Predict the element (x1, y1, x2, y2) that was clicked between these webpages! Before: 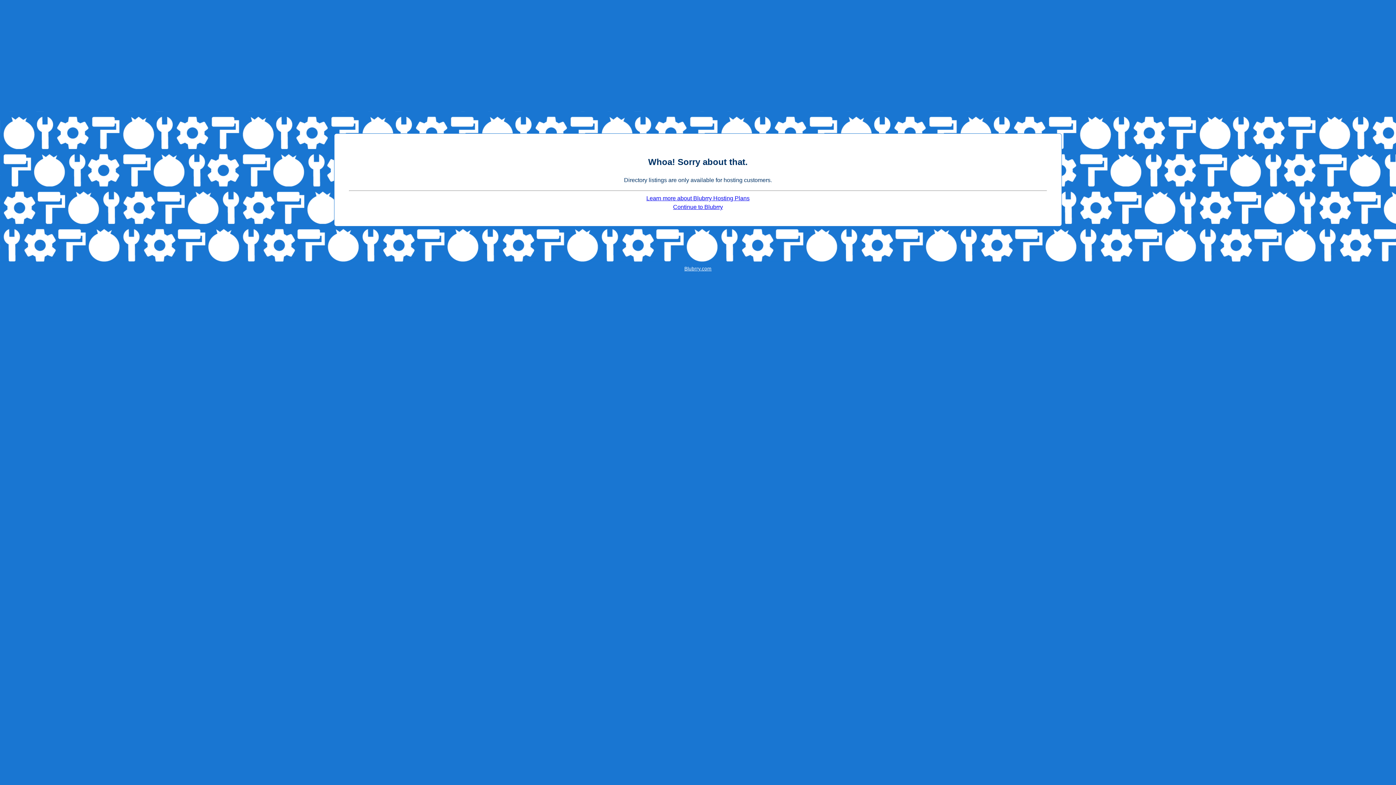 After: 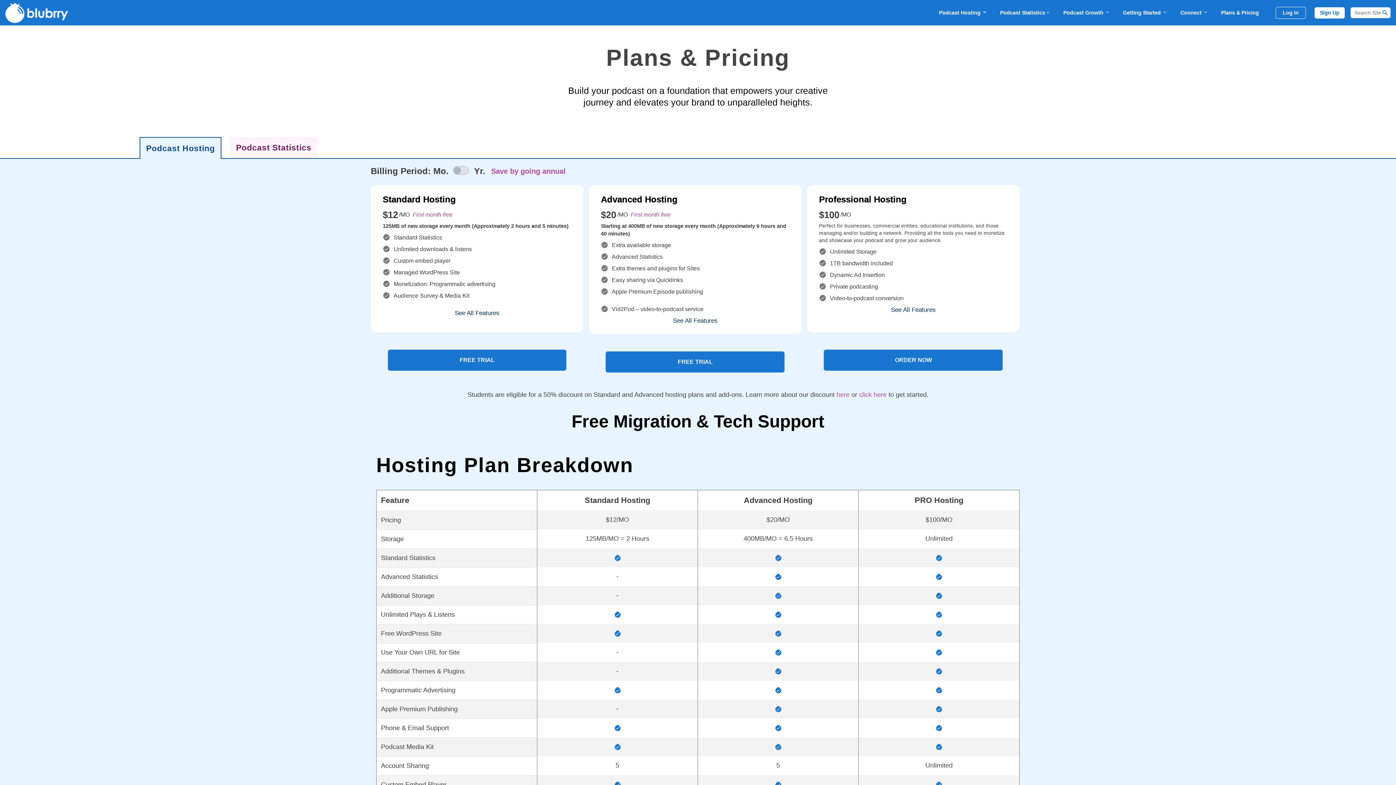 Action: label: Learn more about Blubrry Hosting Plans bbox: (646, 195, 749, 201)